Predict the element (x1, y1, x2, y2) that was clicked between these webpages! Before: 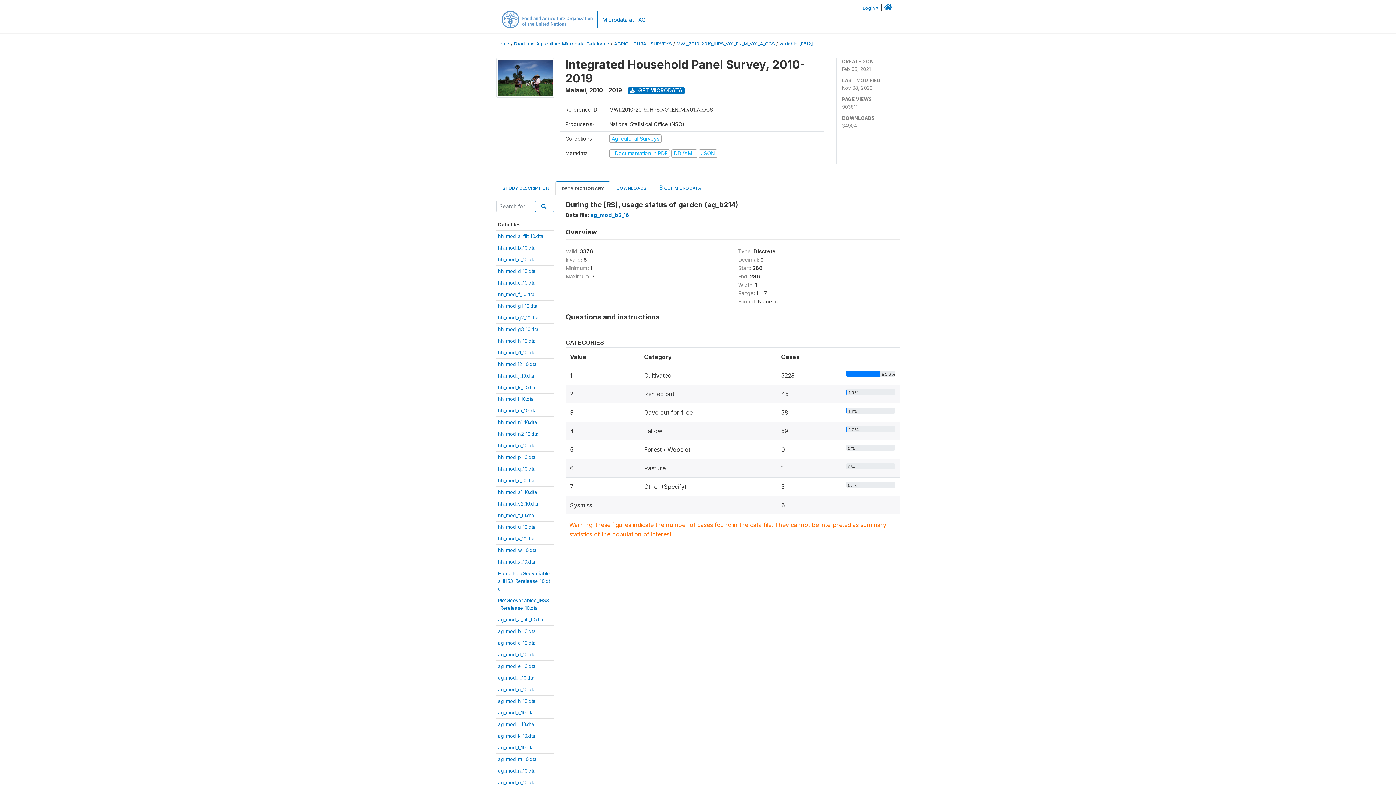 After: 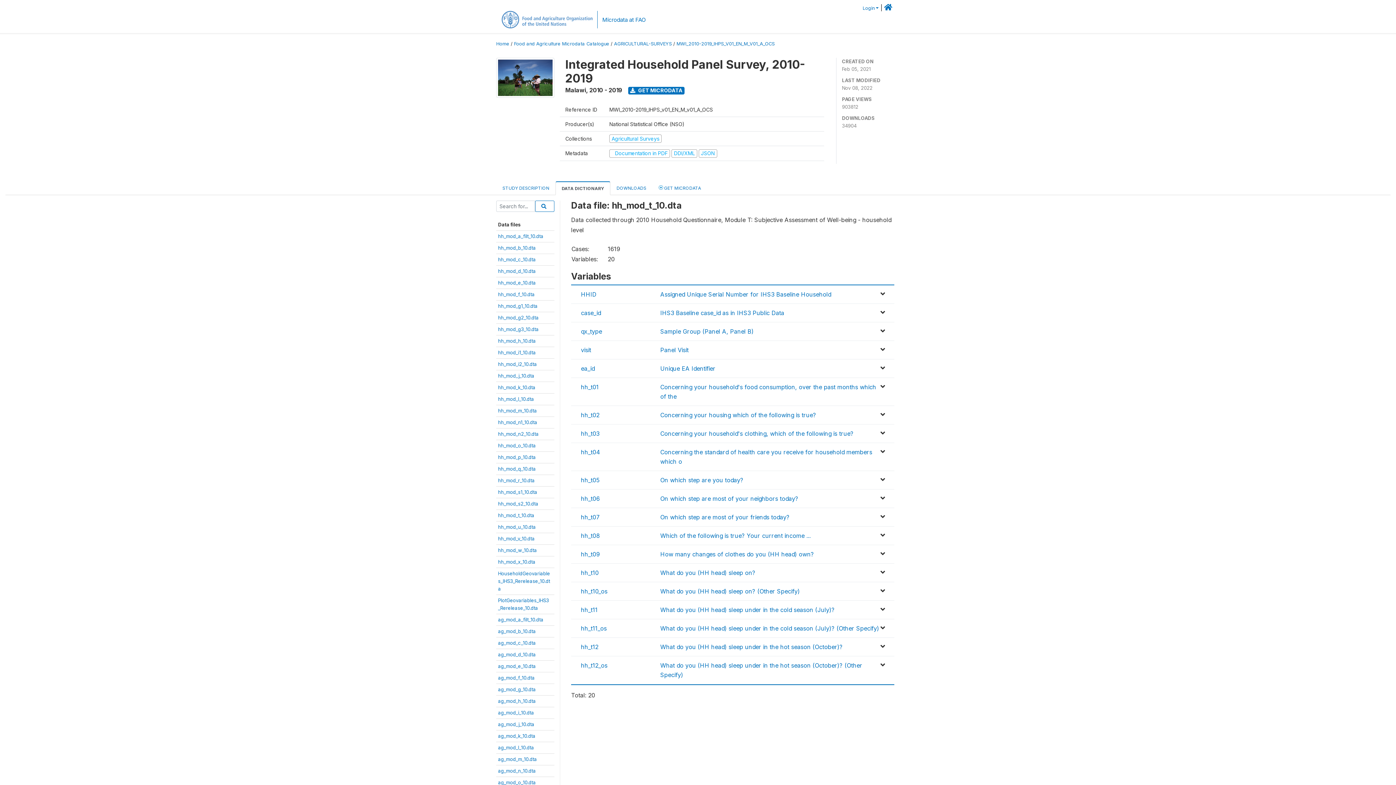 Action: label: hh_mod_t_10.dta bbox: (498, 512, 534, 518)